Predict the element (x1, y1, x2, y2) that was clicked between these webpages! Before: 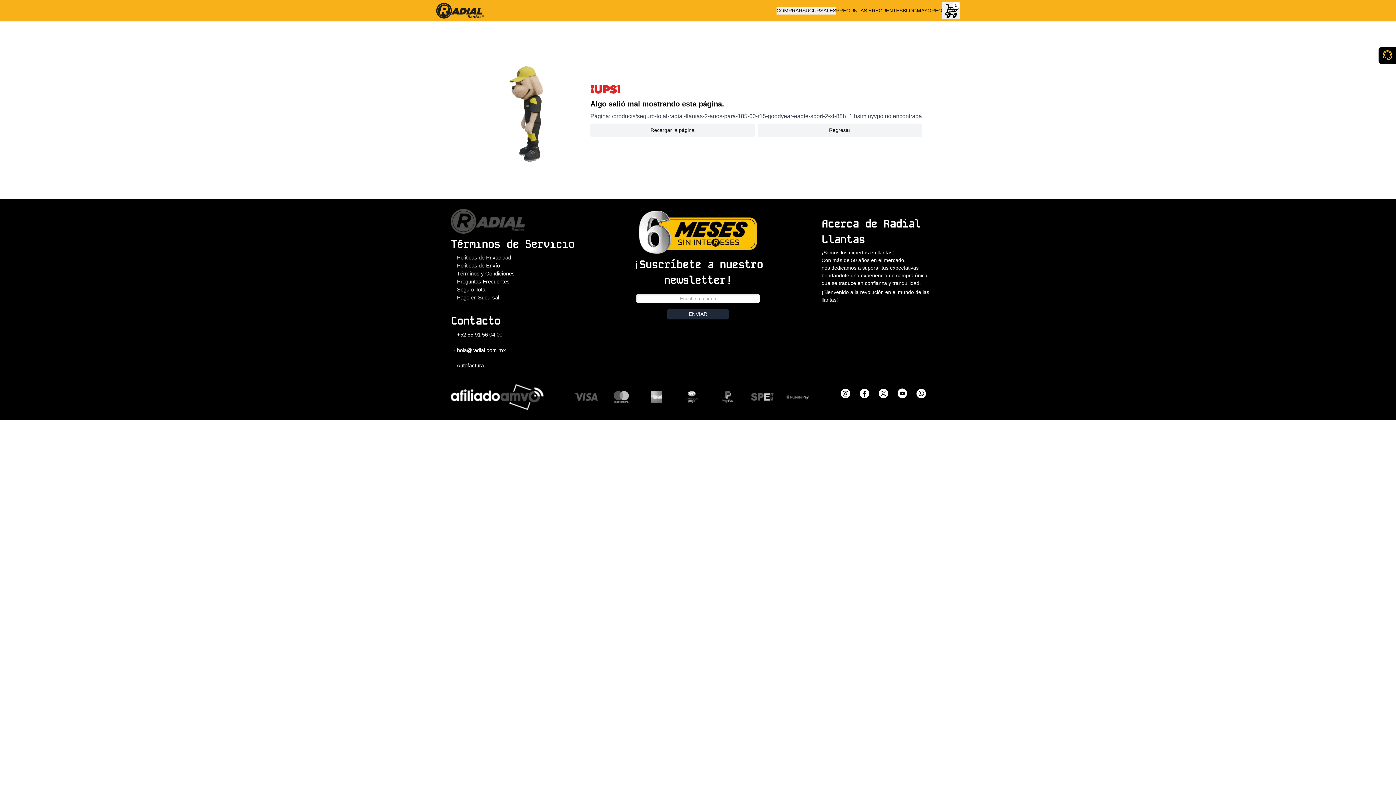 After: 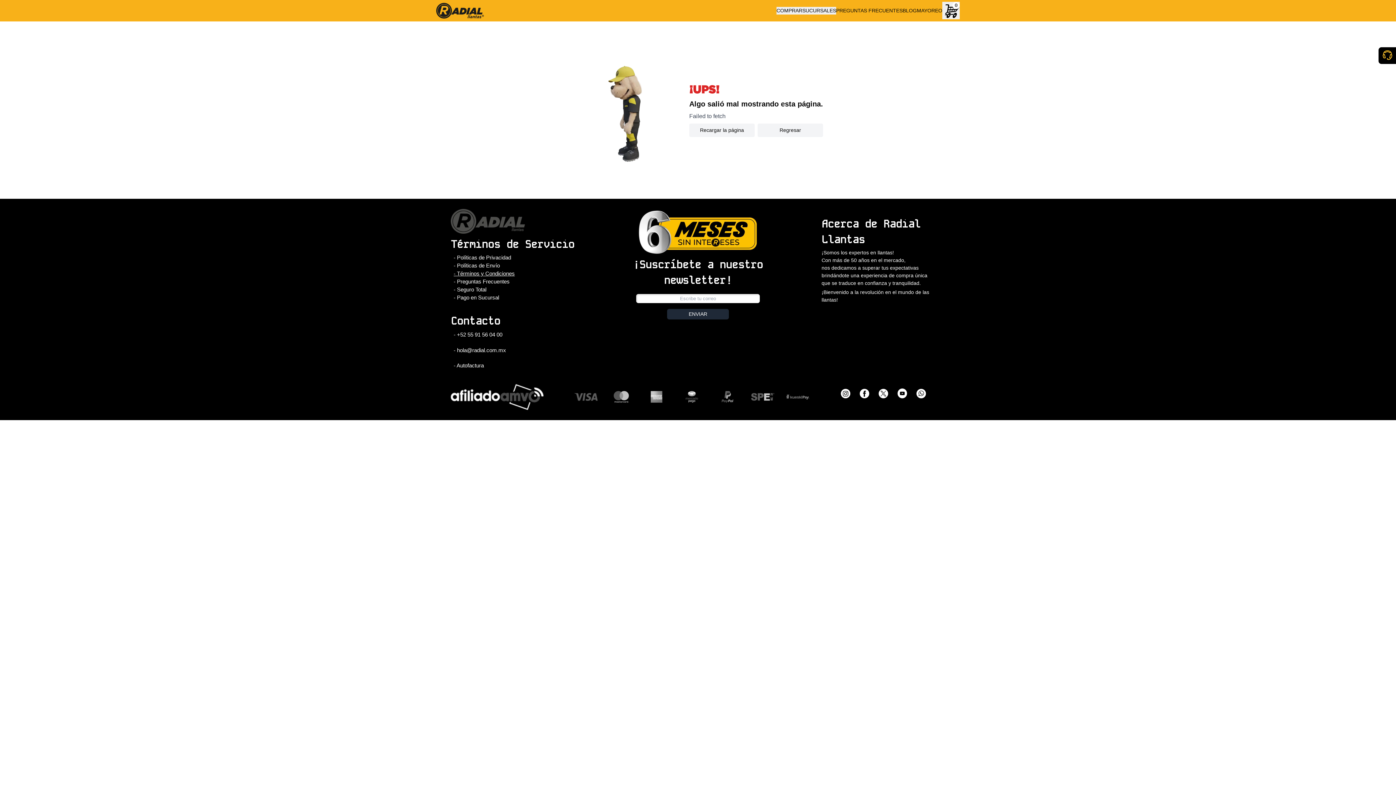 Action: label: - Términos y Condiciones bbox: (453, 270, 514, 276)